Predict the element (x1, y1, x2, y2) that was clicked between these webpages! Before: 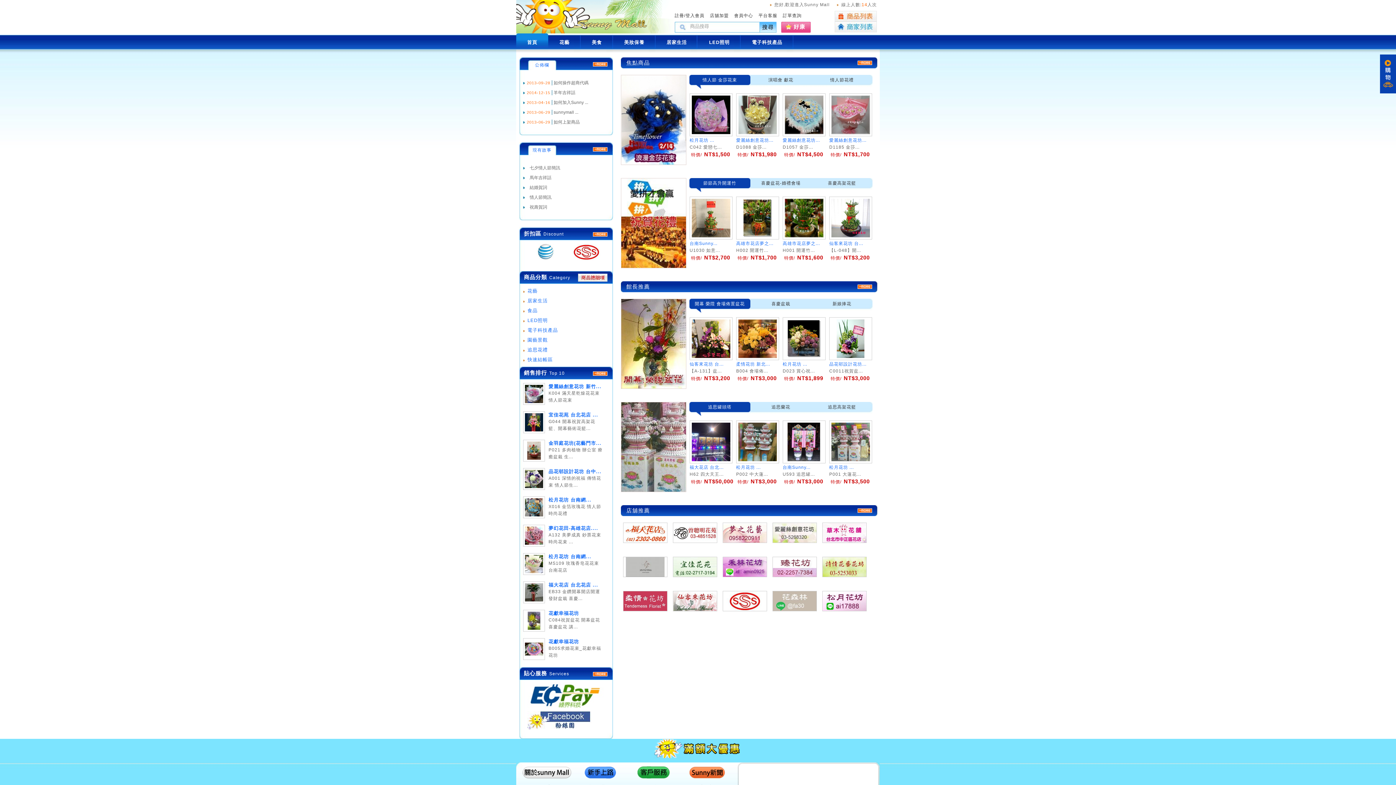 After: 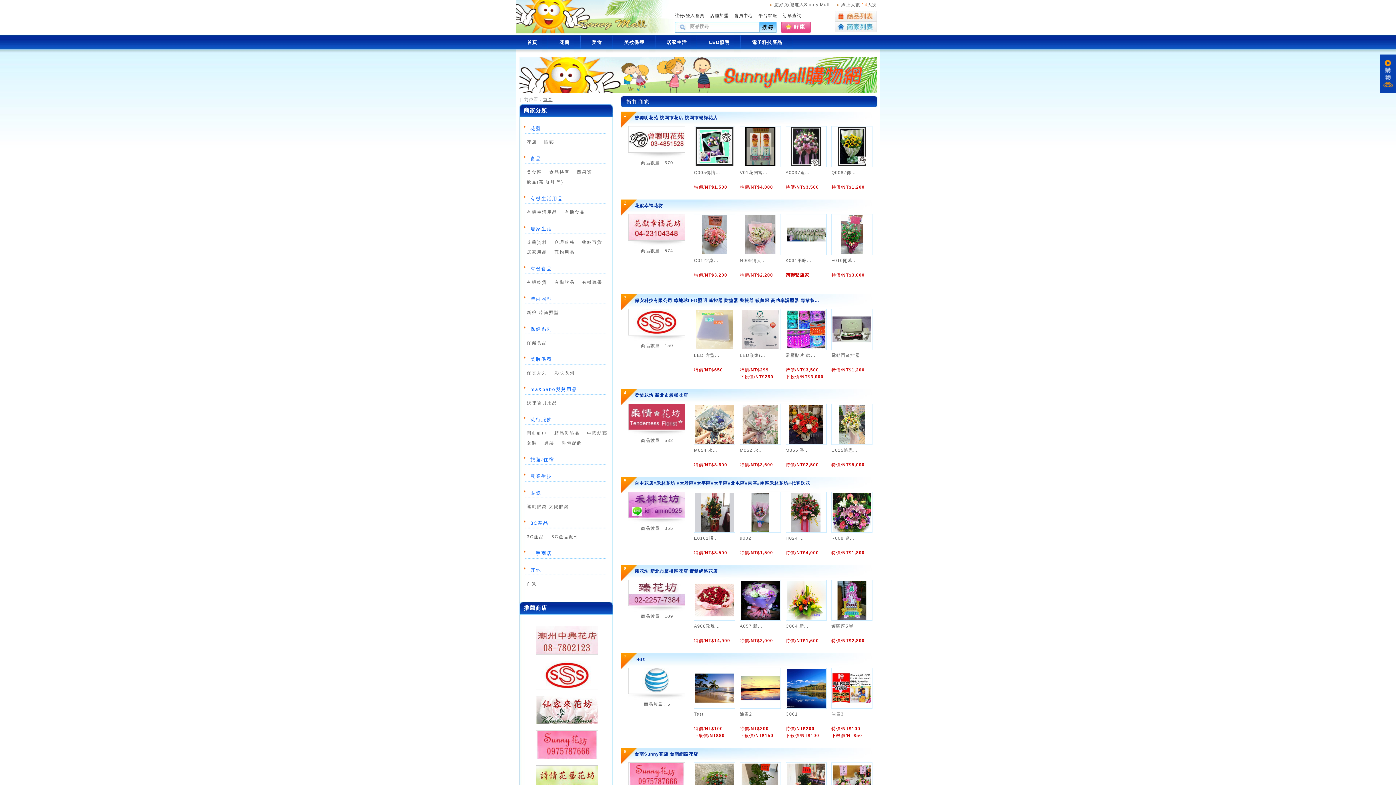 Action: bbox: (593, 232, 607, 236) label: MORE